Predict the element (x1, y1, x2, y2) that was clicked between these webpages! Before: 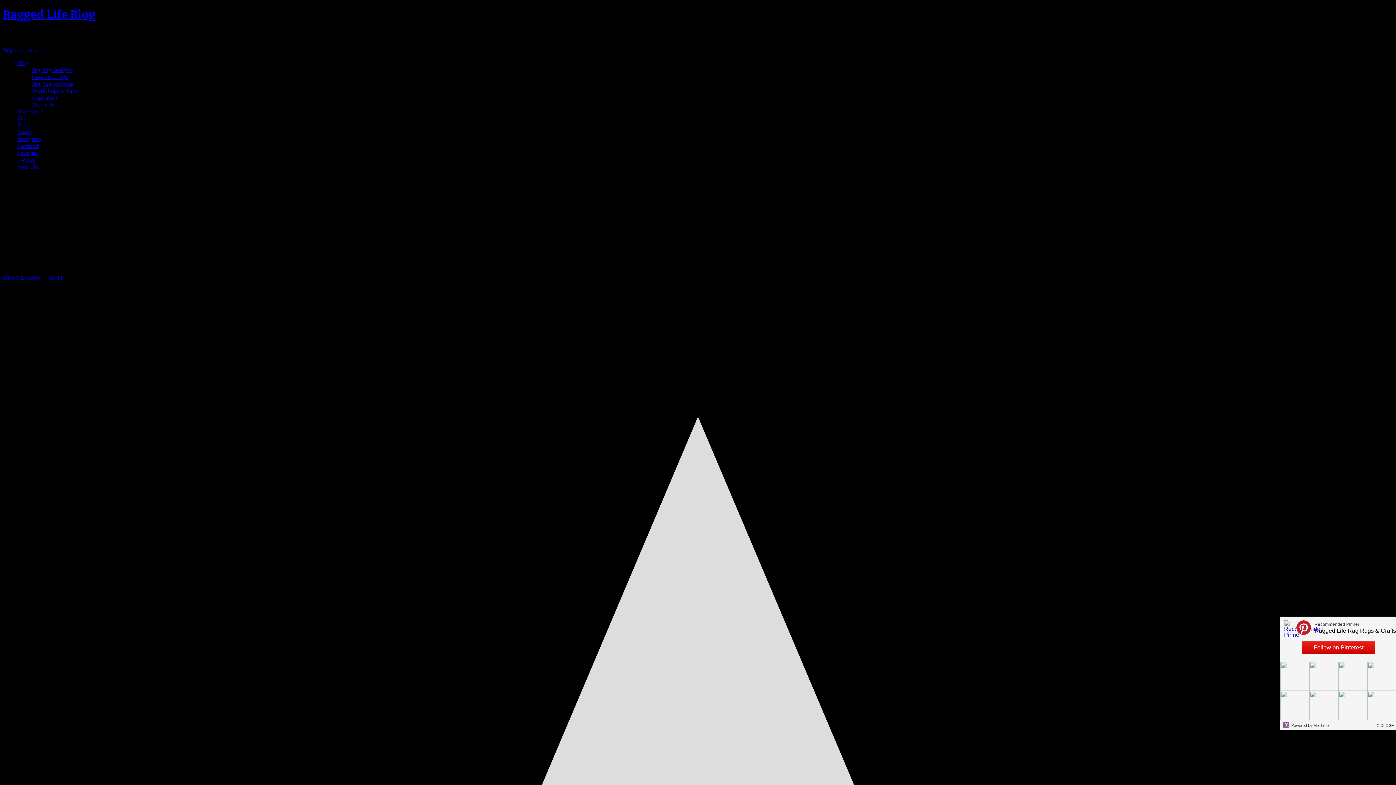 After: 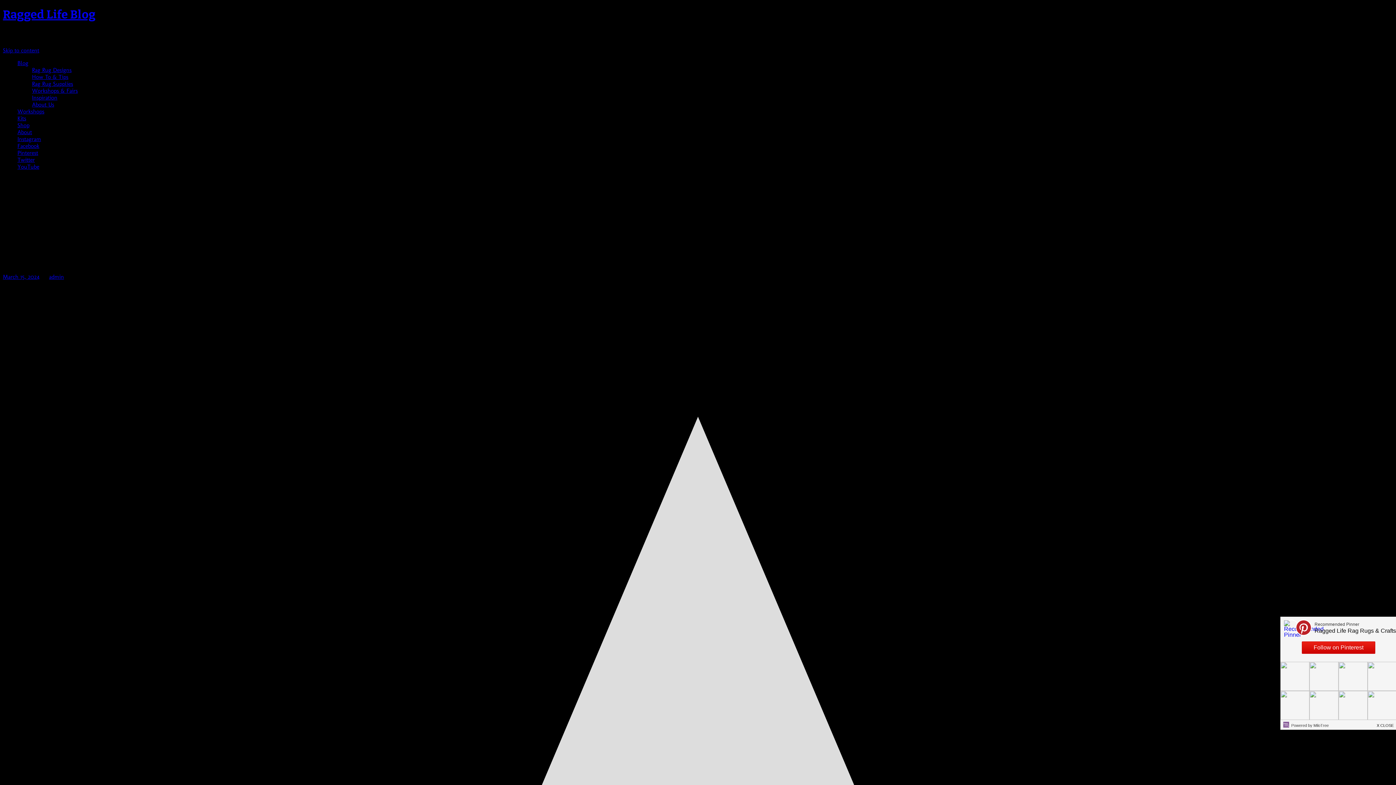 Action: bbox: (17, 142, 39, 149) label: Facebook